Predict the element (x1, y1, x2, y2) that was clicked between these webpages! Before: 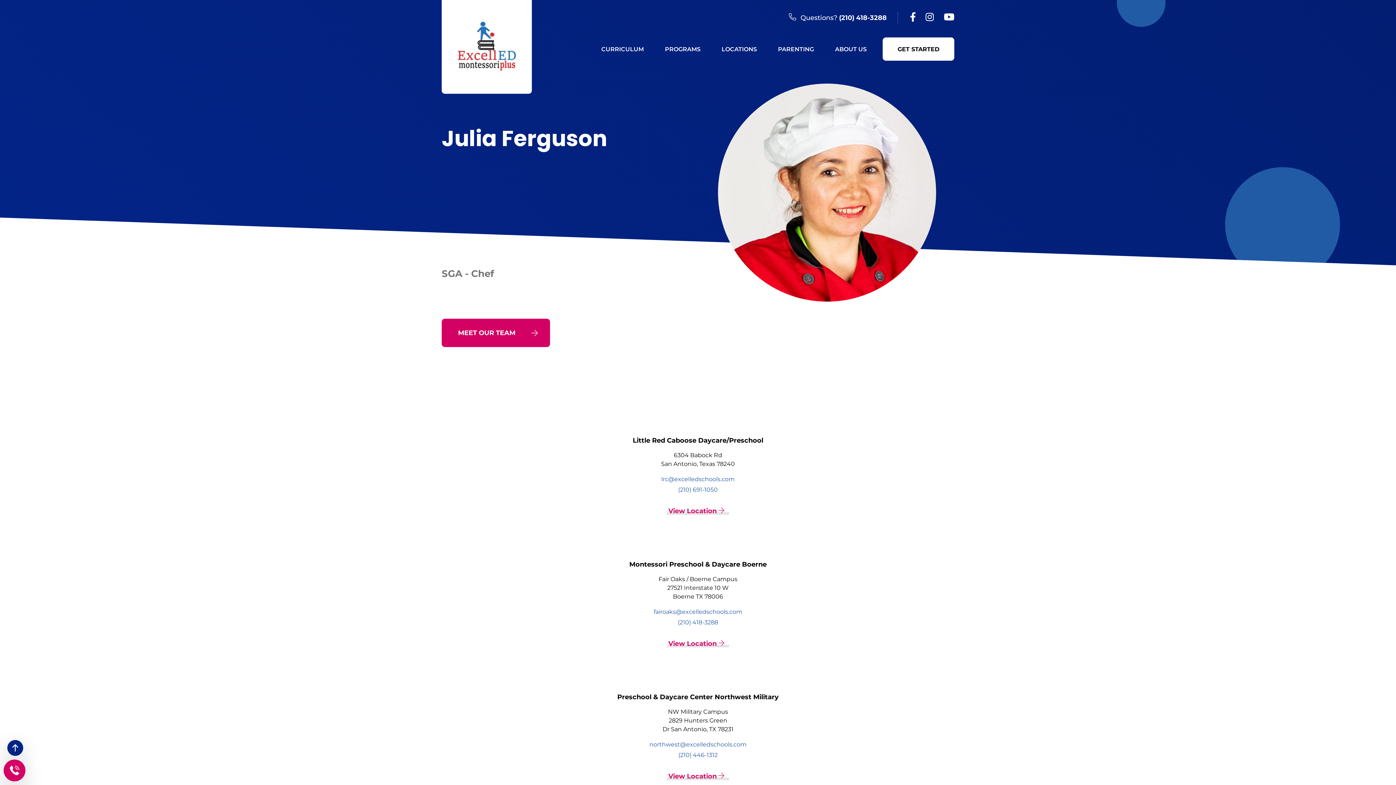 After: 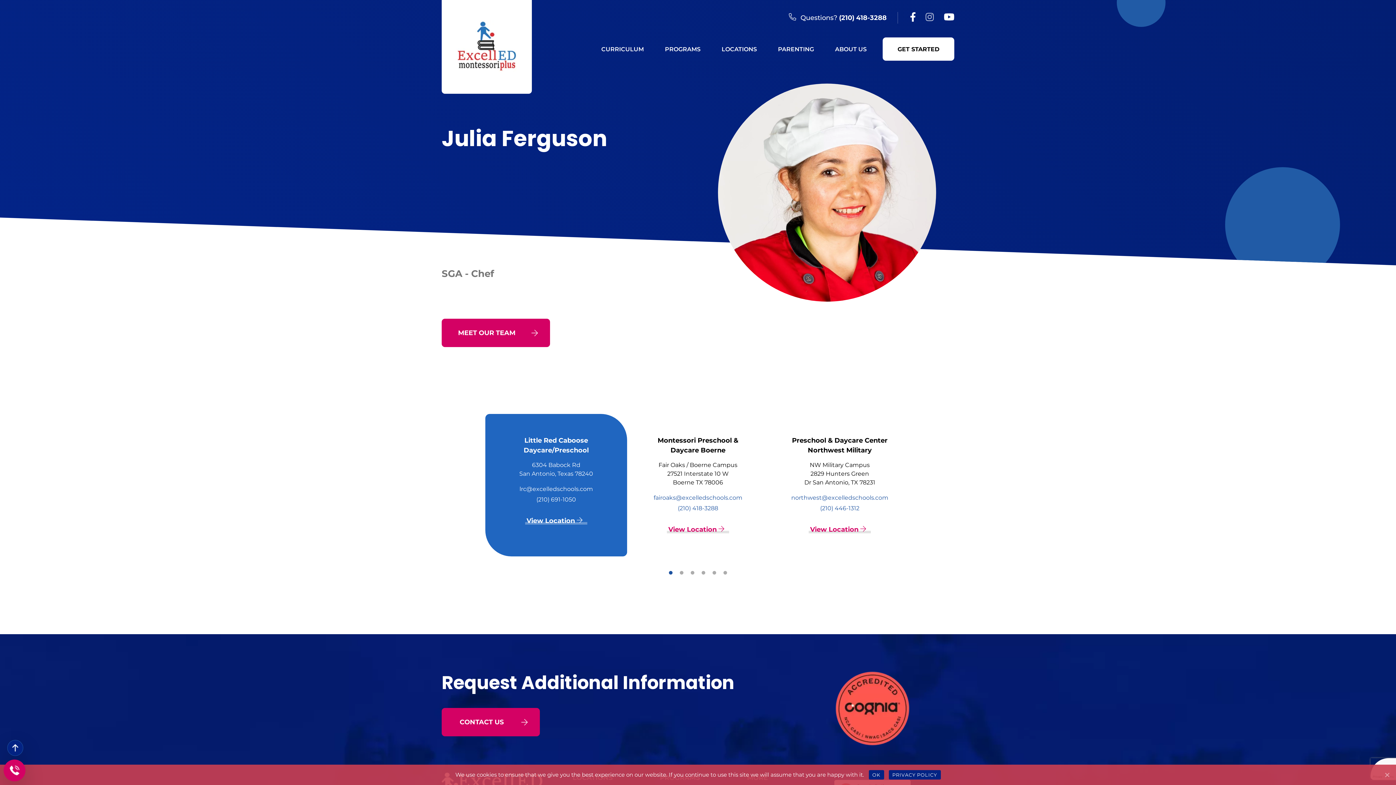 Action: label: Facebook bbox: (925, 12, 934, 23)